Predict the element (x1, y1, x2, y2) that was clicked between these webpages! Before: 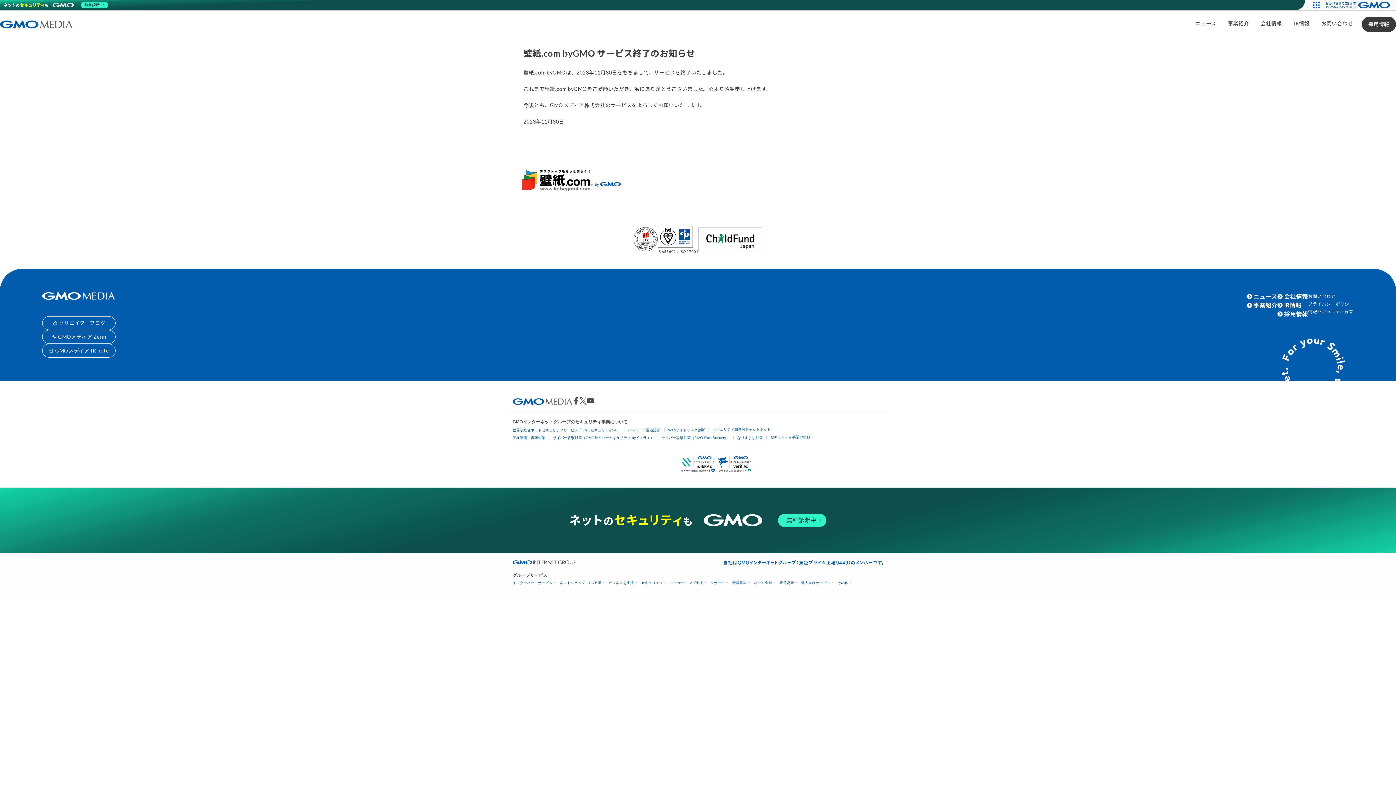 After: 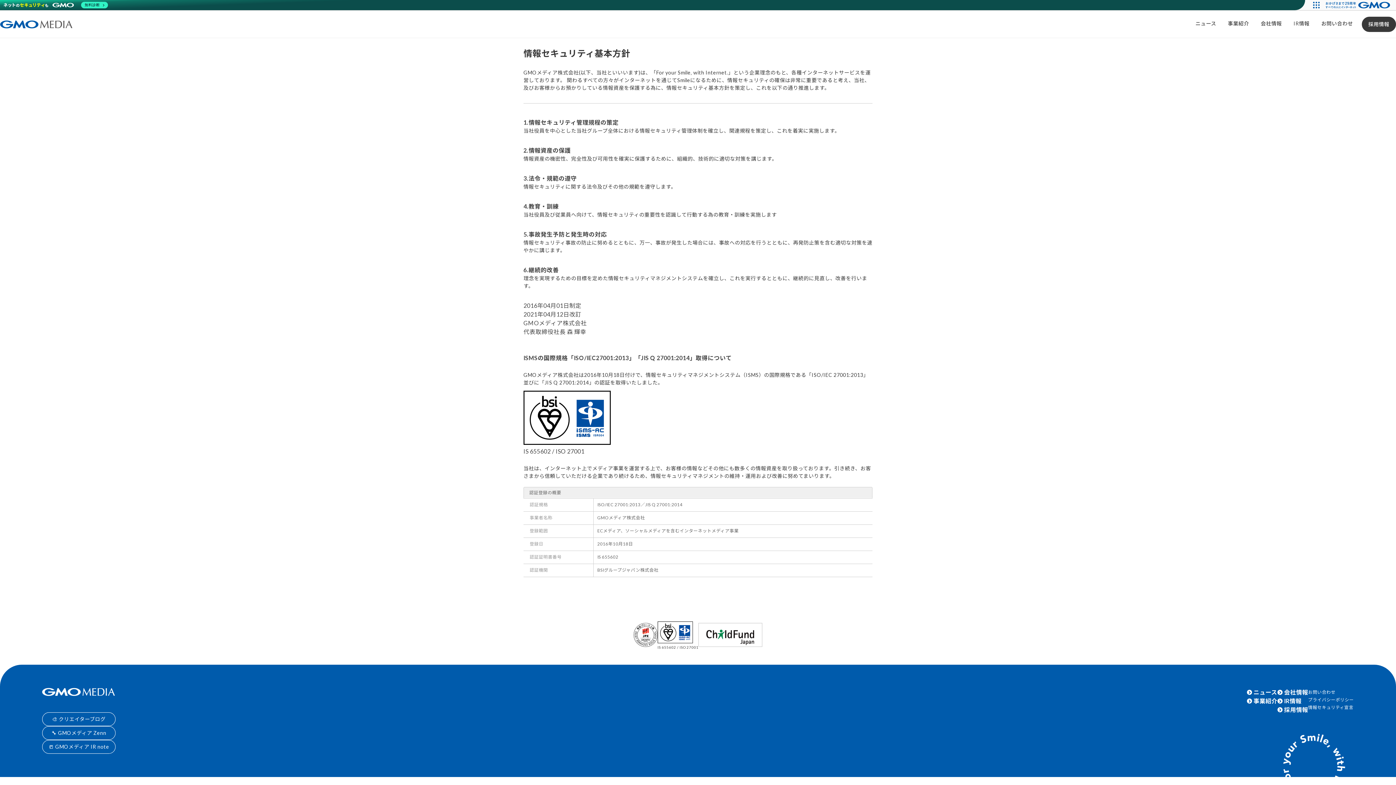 Action: label: 情報セキュリティ宣言 bbox: (1308, 308, 1353, 314)